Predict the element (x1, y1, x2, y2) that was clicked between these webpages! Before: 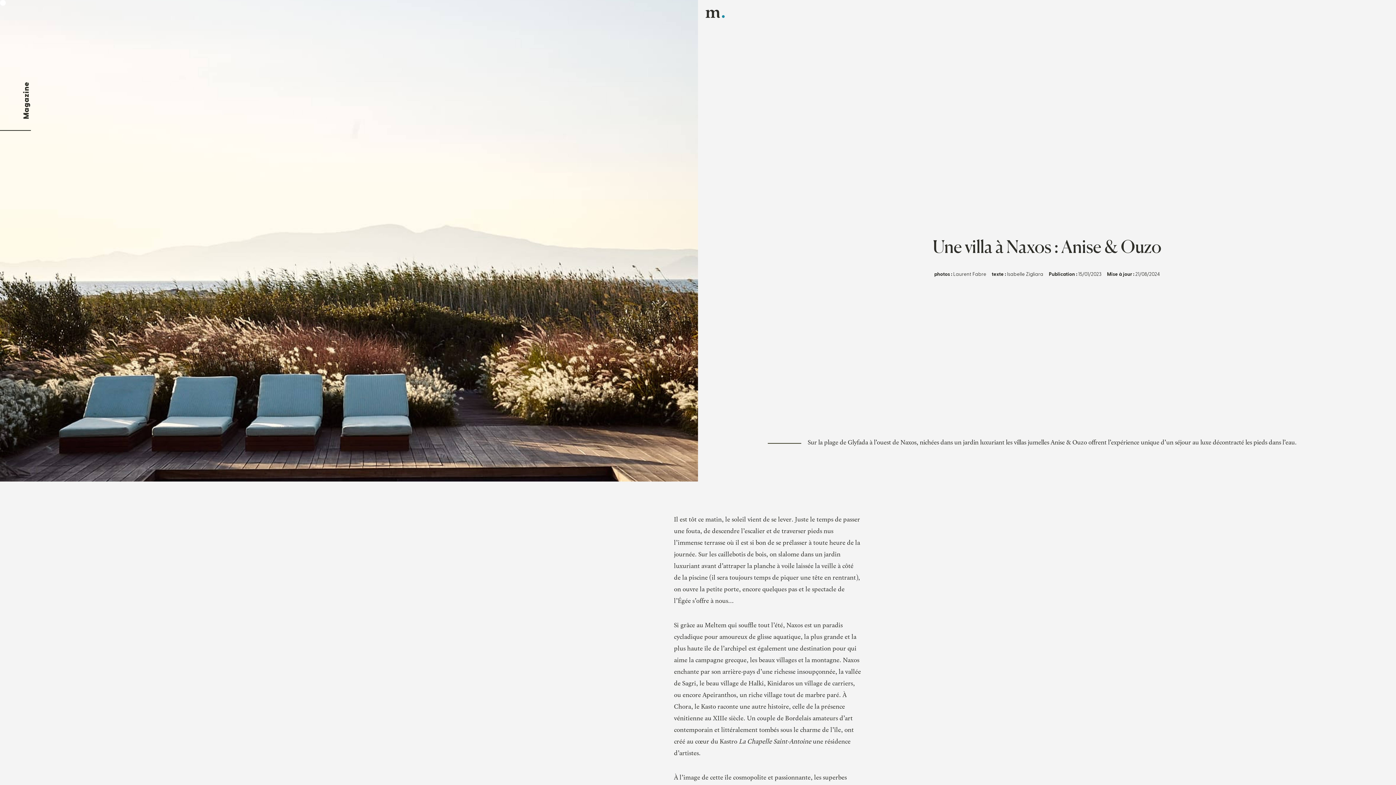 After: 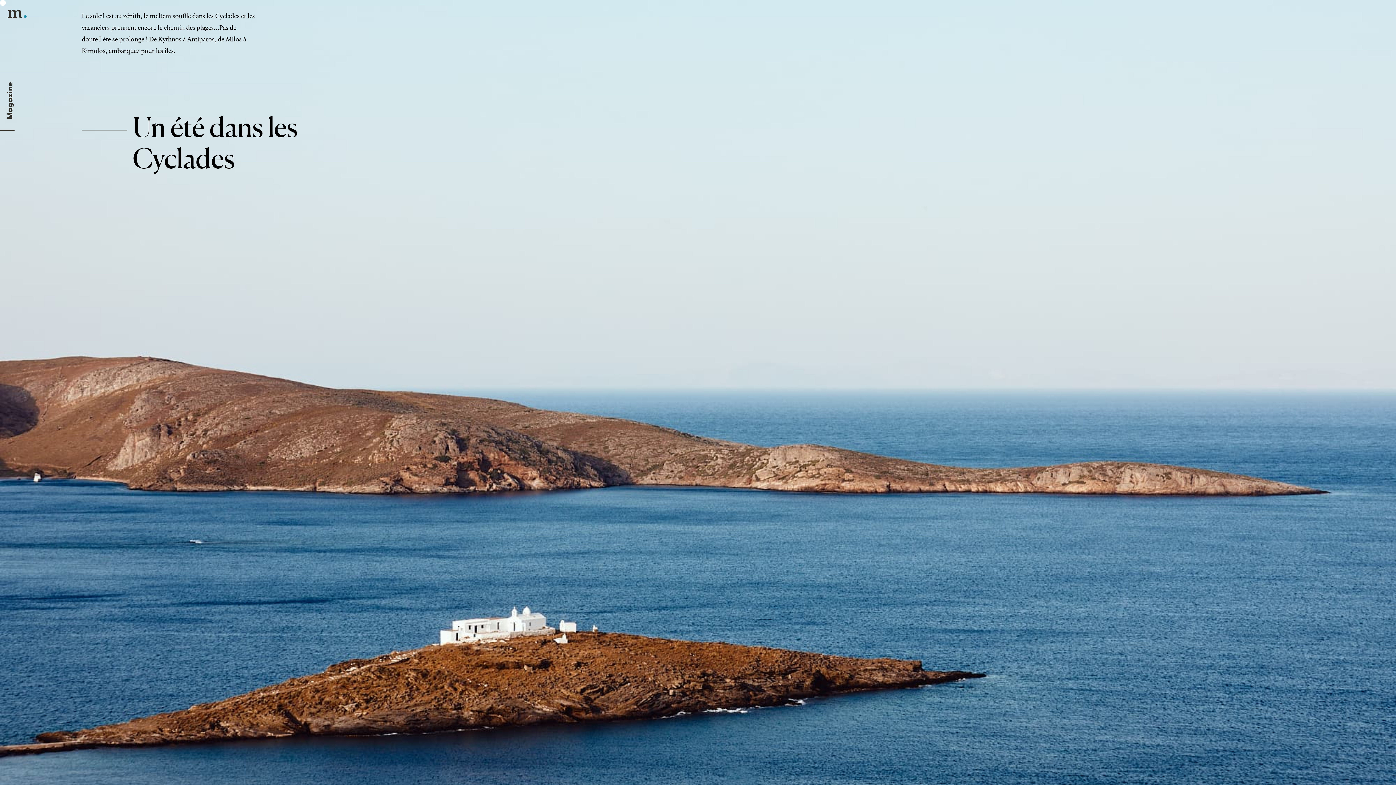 Action: bbox: (22, 82, 30, 119) label: Magazine